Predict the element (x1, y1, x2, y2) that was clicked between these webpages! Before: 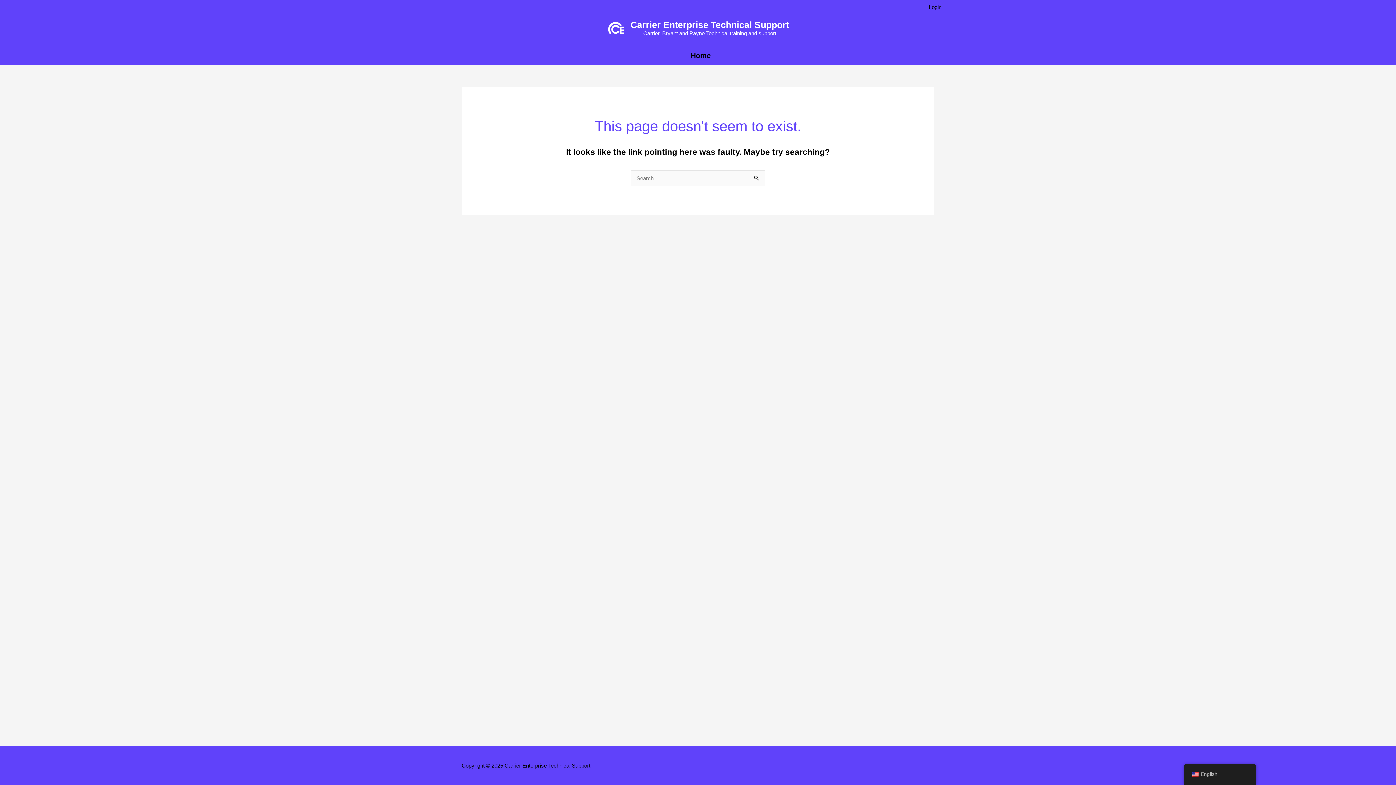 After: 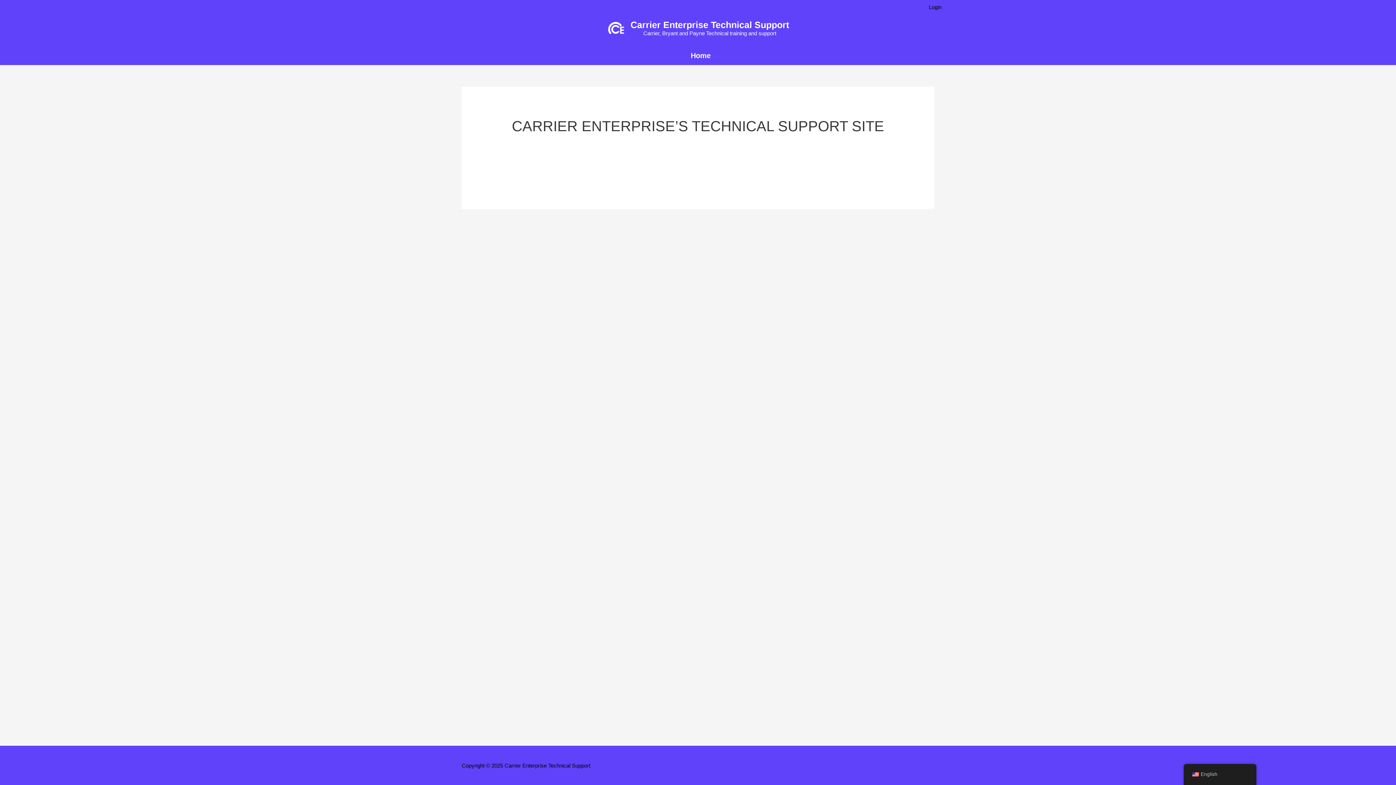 Action: label: Home bbox: (683, 48, 712, 62)